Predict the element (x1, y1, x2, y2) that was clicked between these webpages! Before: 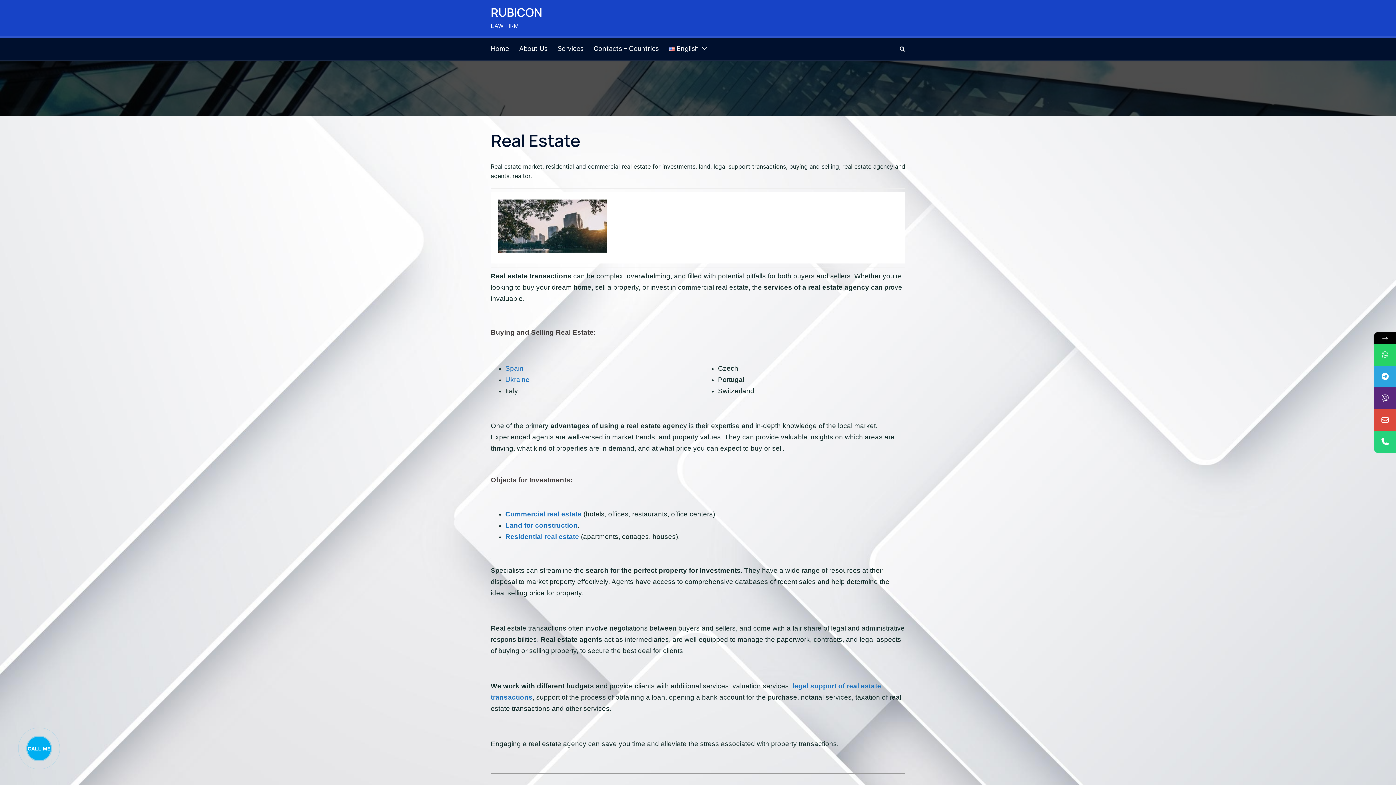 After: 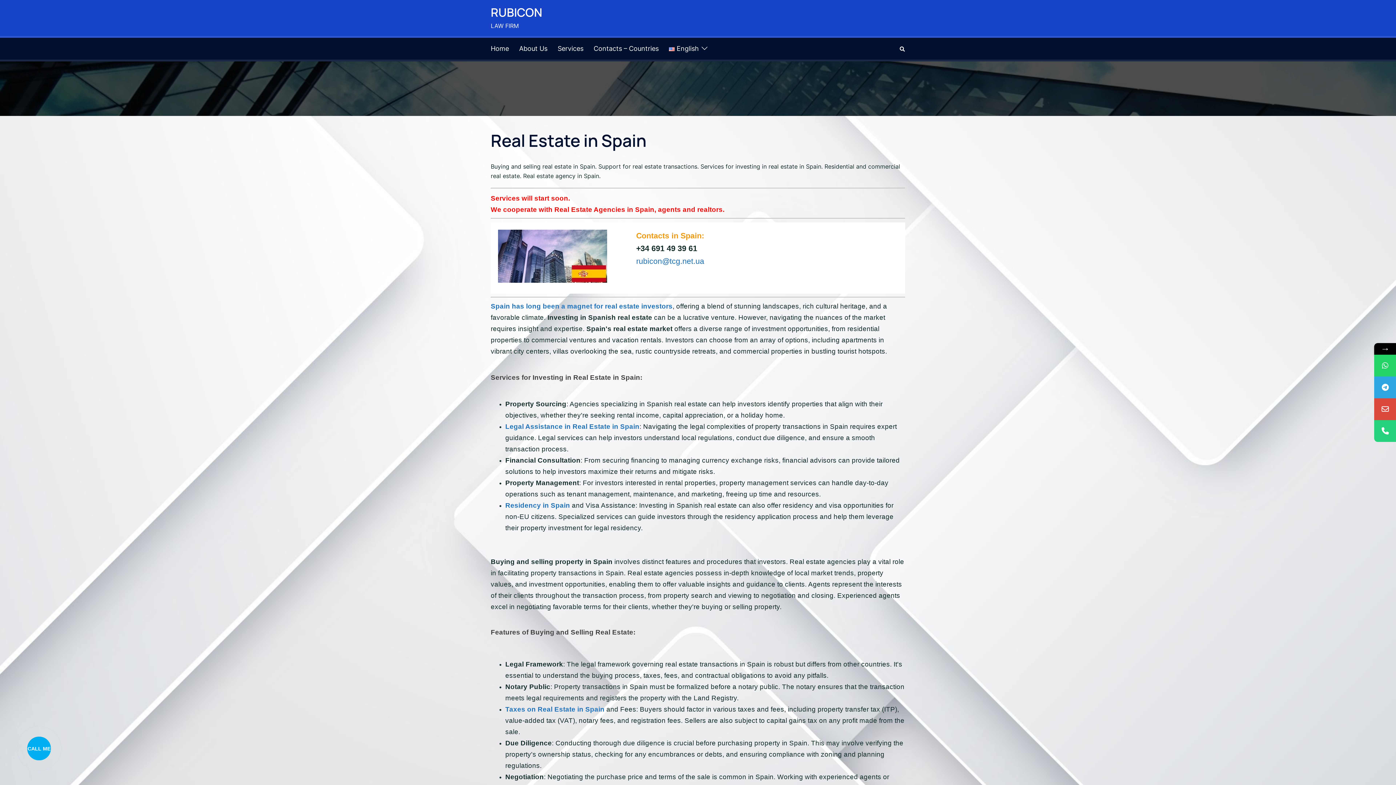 Action: bbox: (505, 365, 523, 372) label: Spain